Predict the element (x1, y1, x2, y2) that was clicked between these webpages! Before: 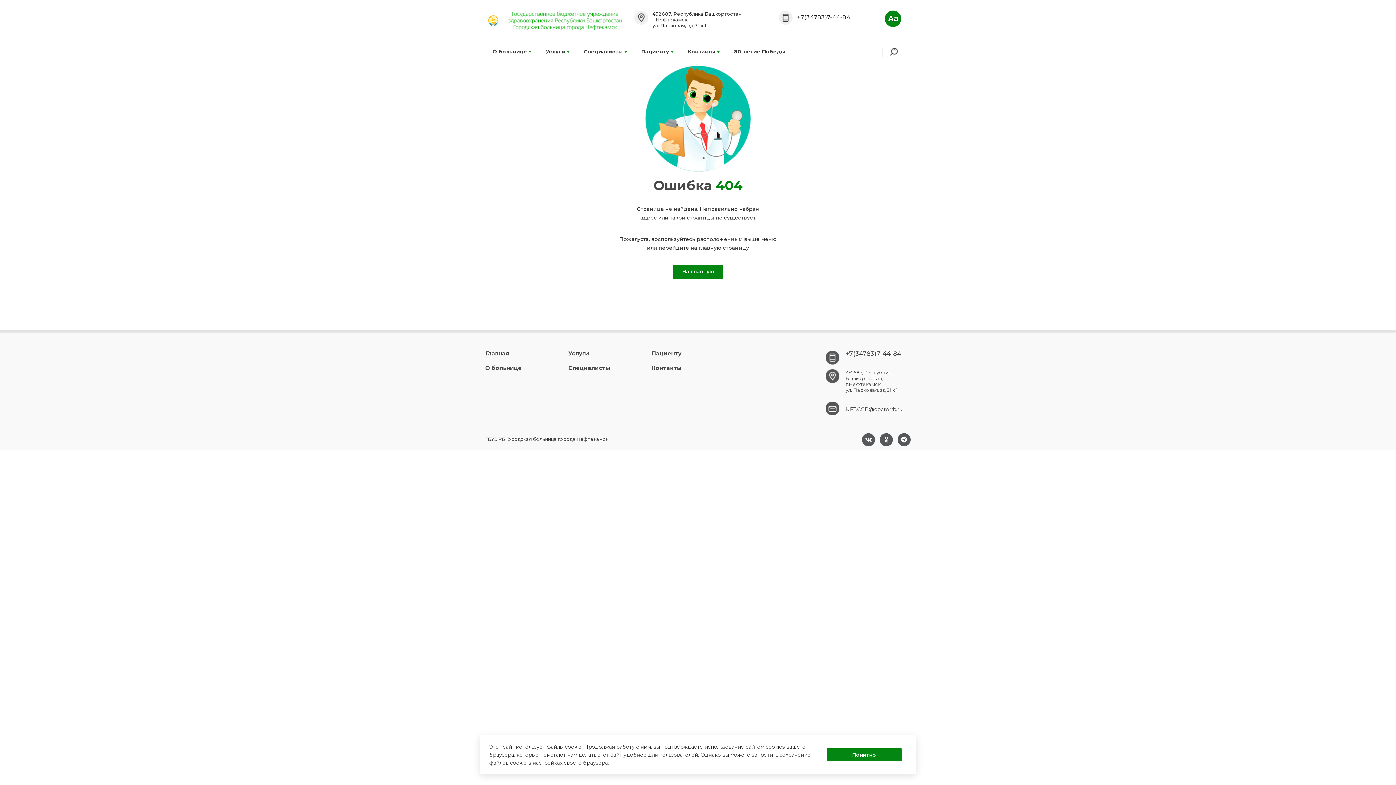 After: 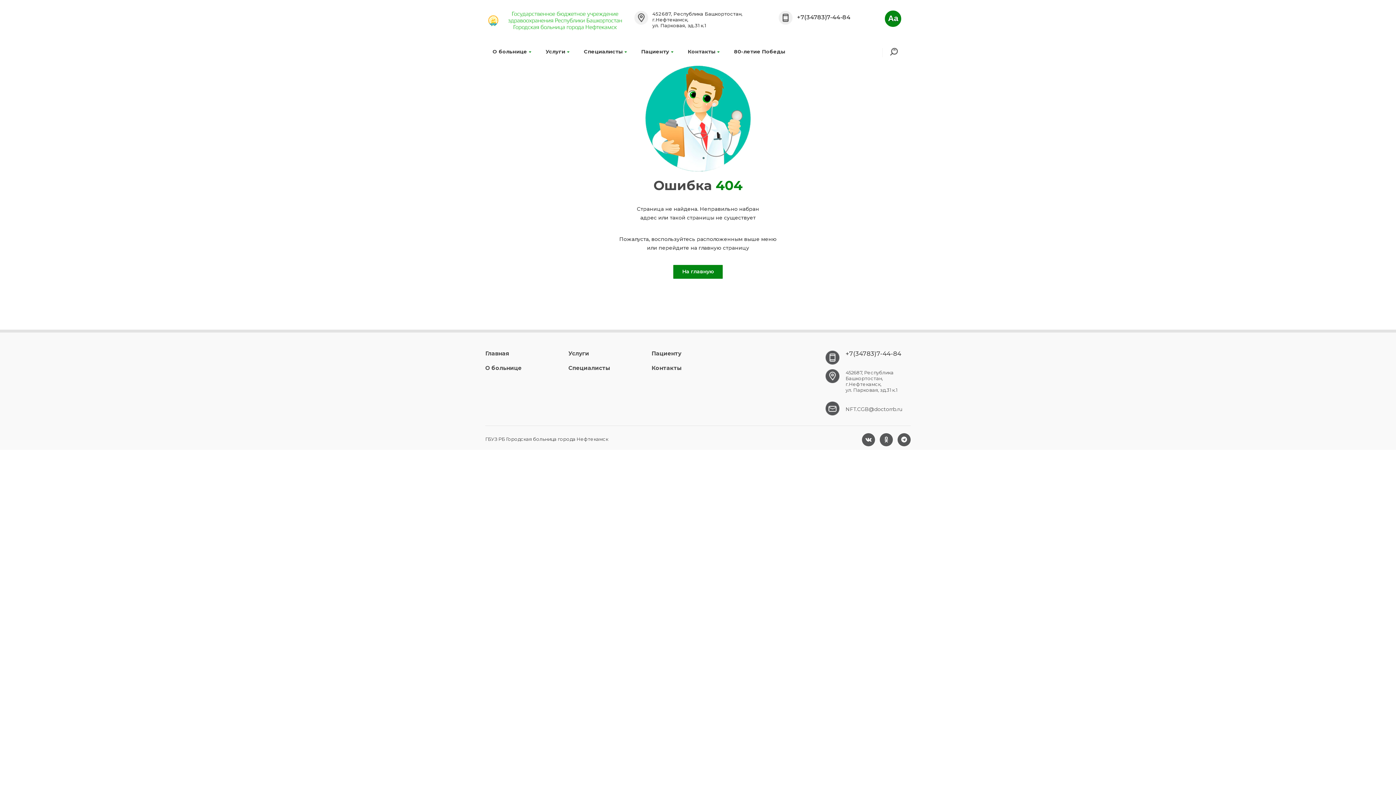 Action: bbox: (826, 748, 901, 761) label: Понятно